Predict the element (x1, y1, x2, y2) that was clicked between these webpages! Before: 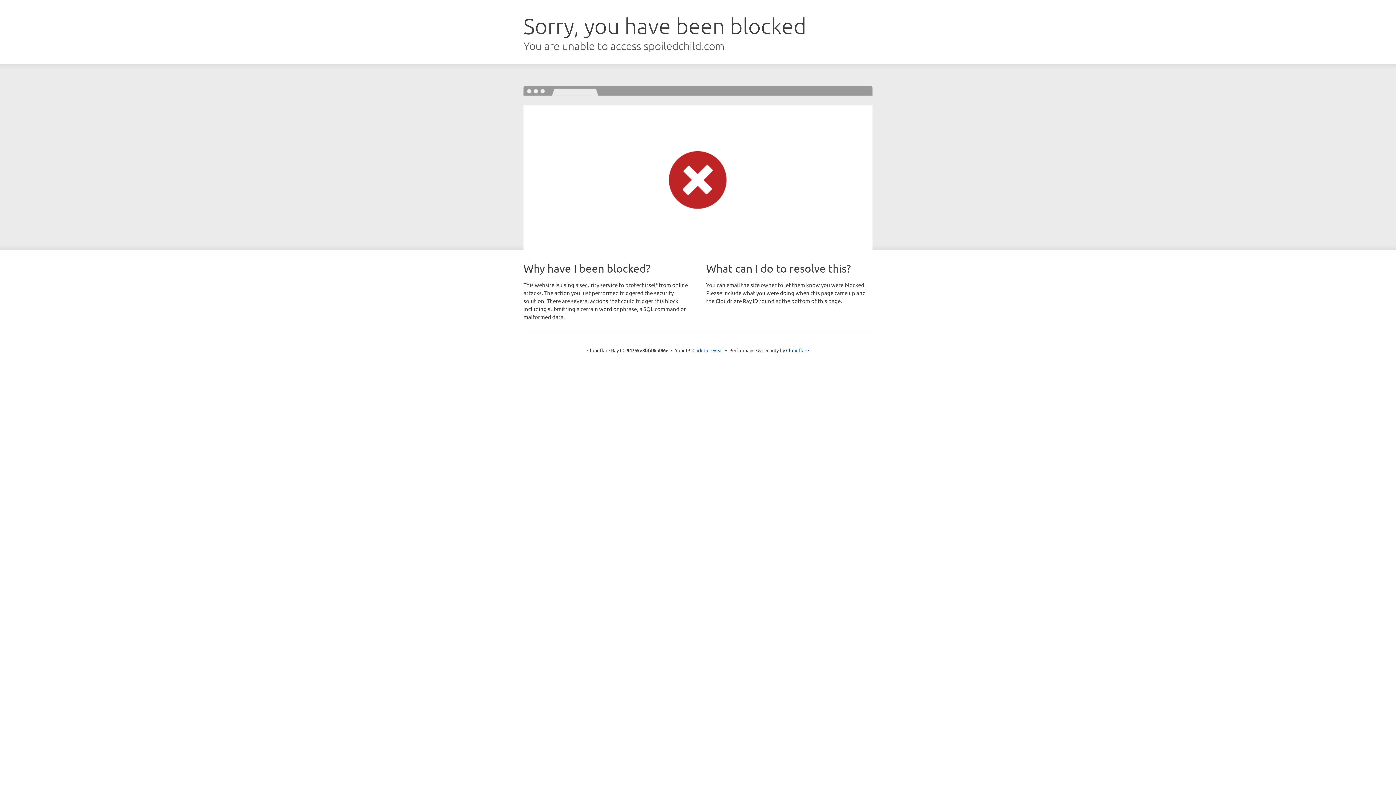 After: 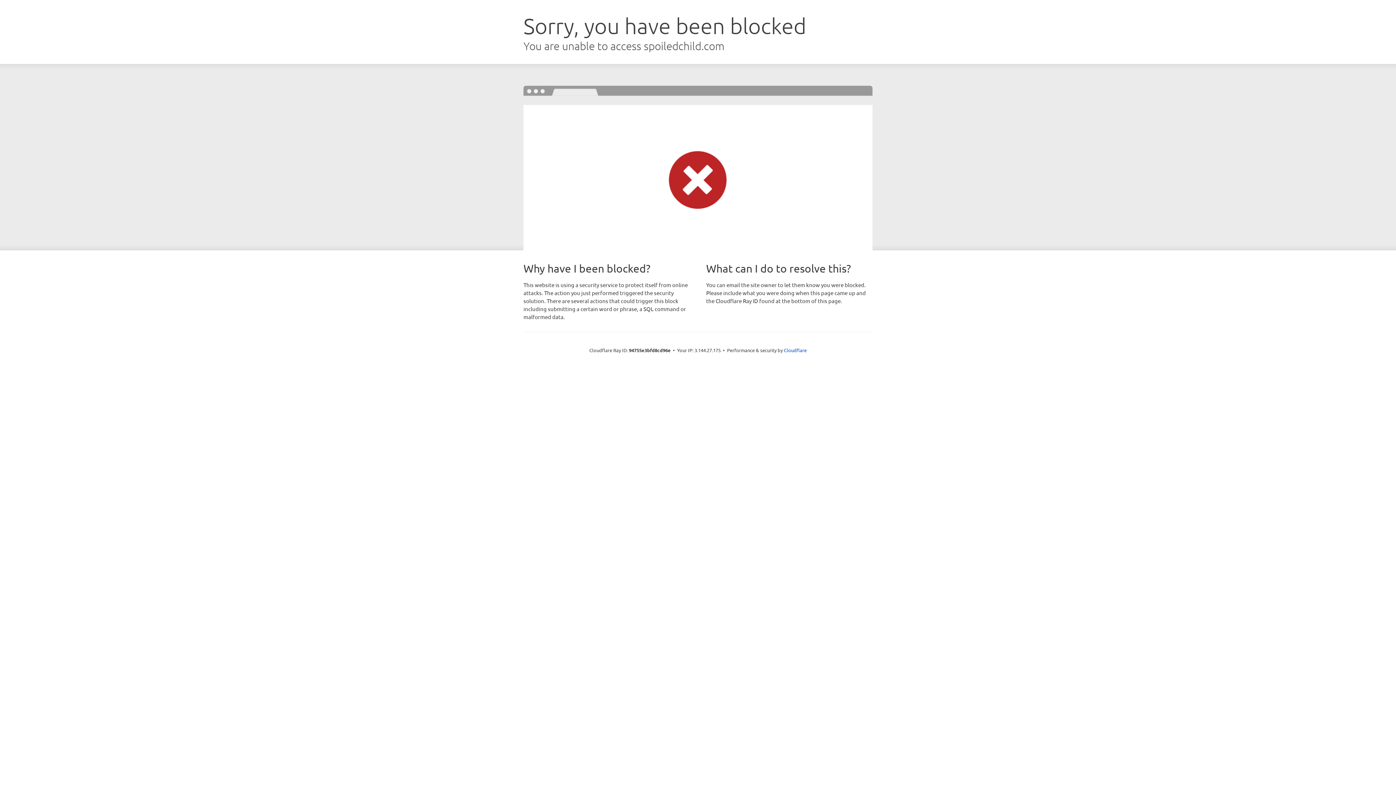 Action: bbox: (692, 346, 723, 353) label: Click to reveal